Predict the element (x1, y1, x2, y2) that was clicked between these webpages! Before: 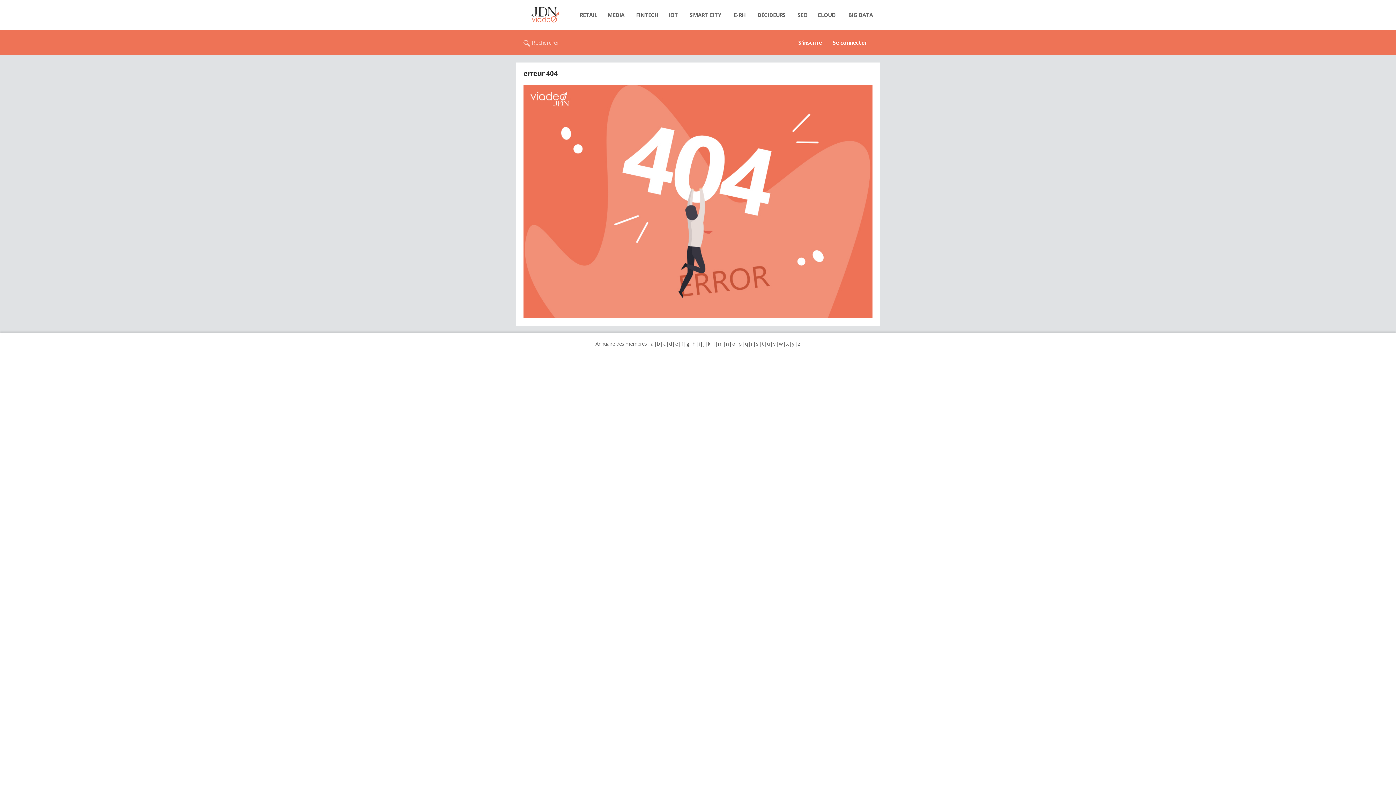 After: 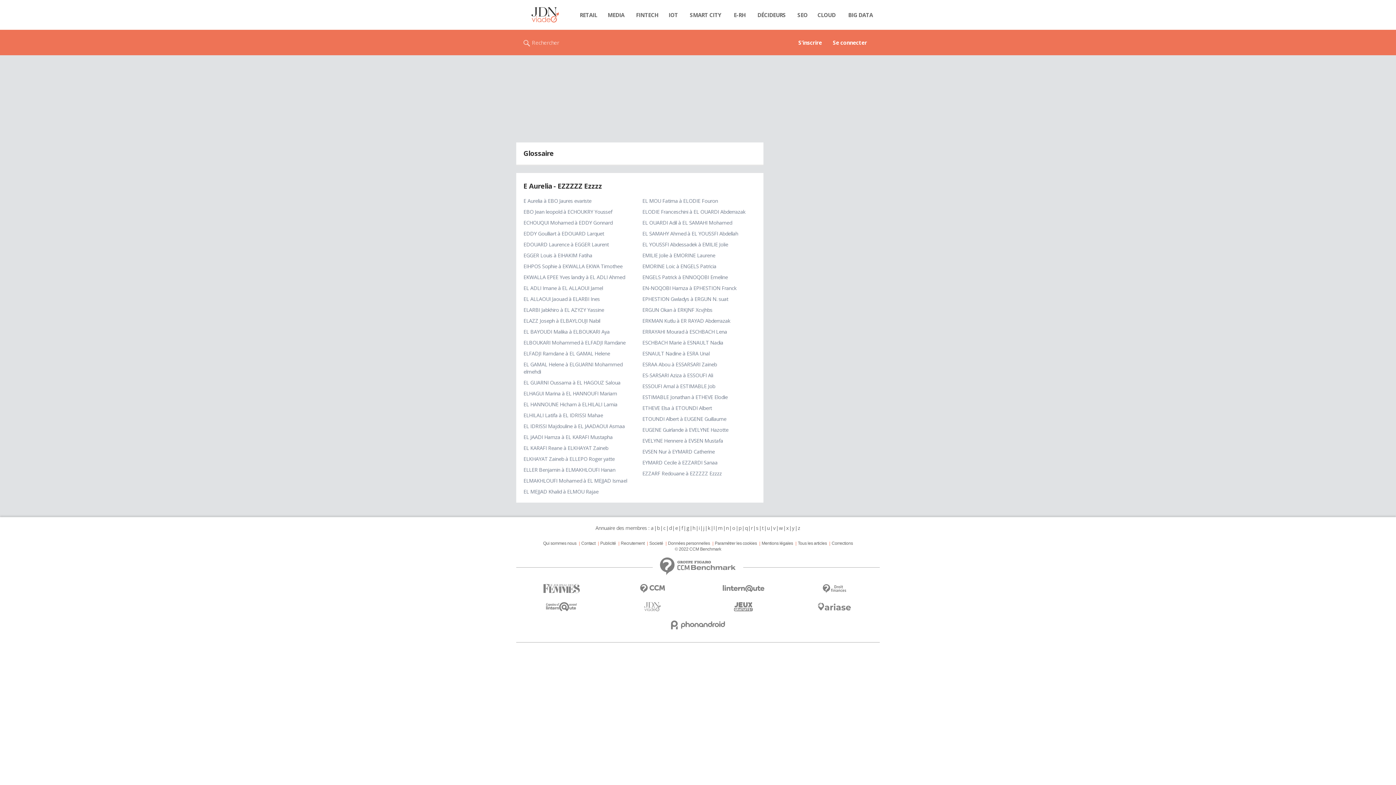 Action: label: e bbox: (675, 340, 678, 347)